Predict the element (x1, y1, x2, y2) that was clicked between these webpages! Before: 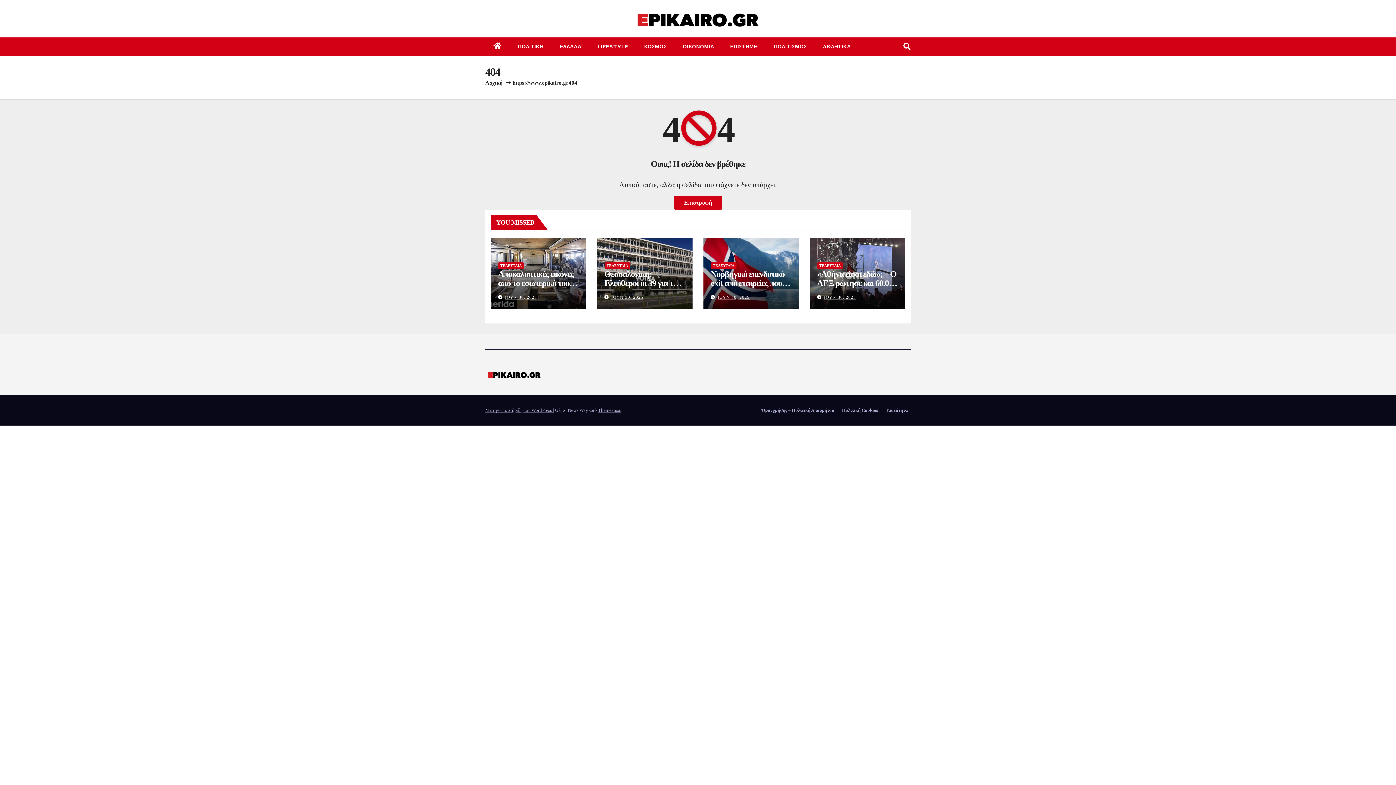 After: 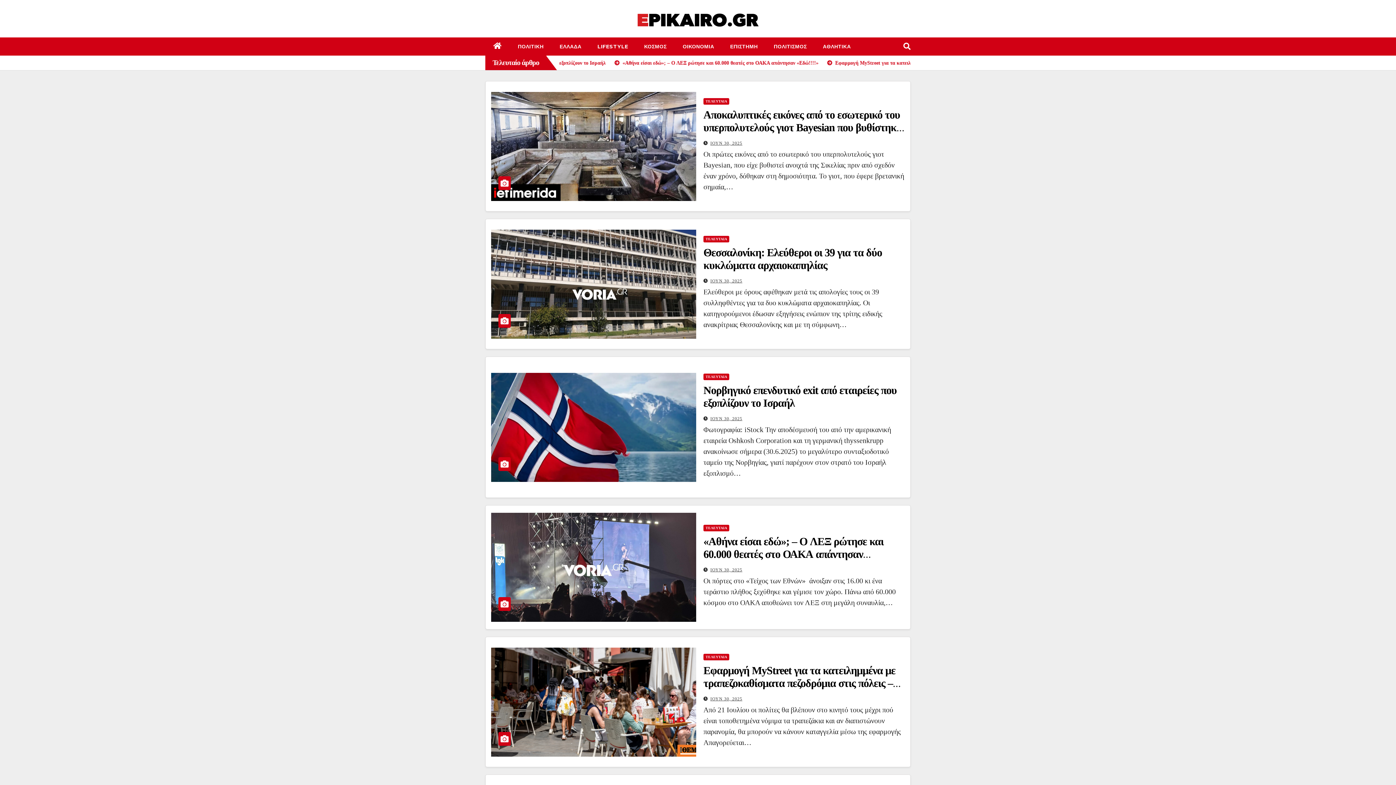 Action: bbox: (485, 364, 674, 384)